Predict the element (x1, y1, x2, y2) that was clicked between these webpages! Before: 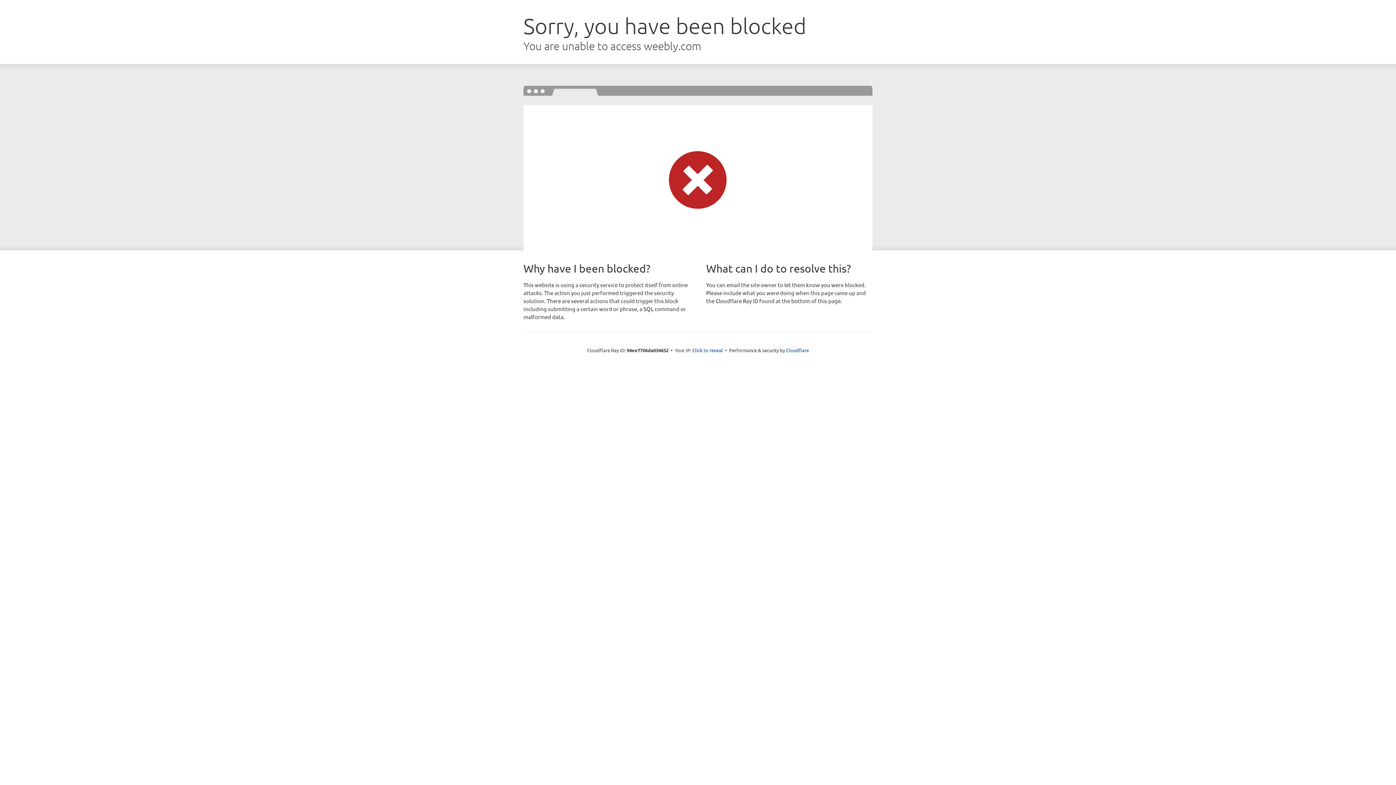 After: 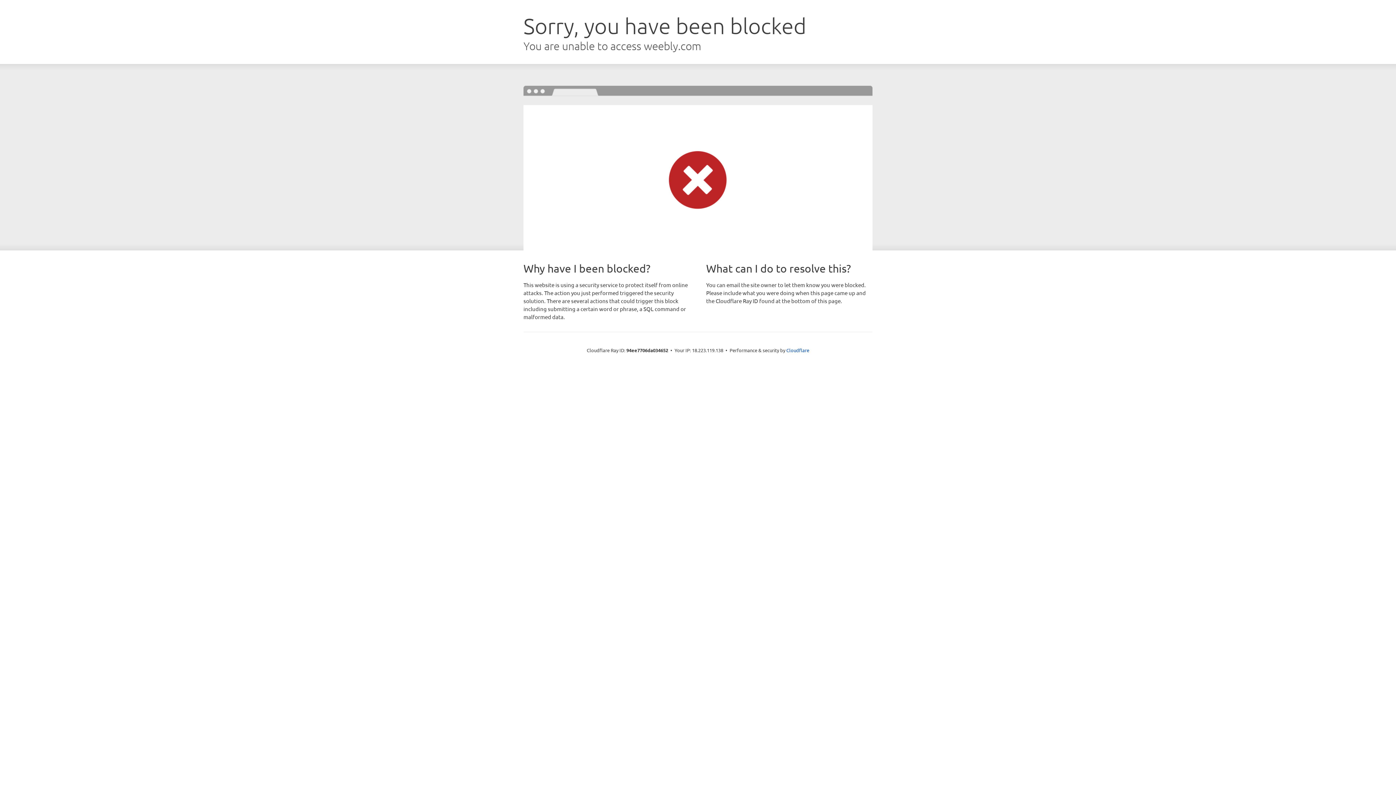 Action: bbox: (692, 346, 723, 353) label: Click to reveal